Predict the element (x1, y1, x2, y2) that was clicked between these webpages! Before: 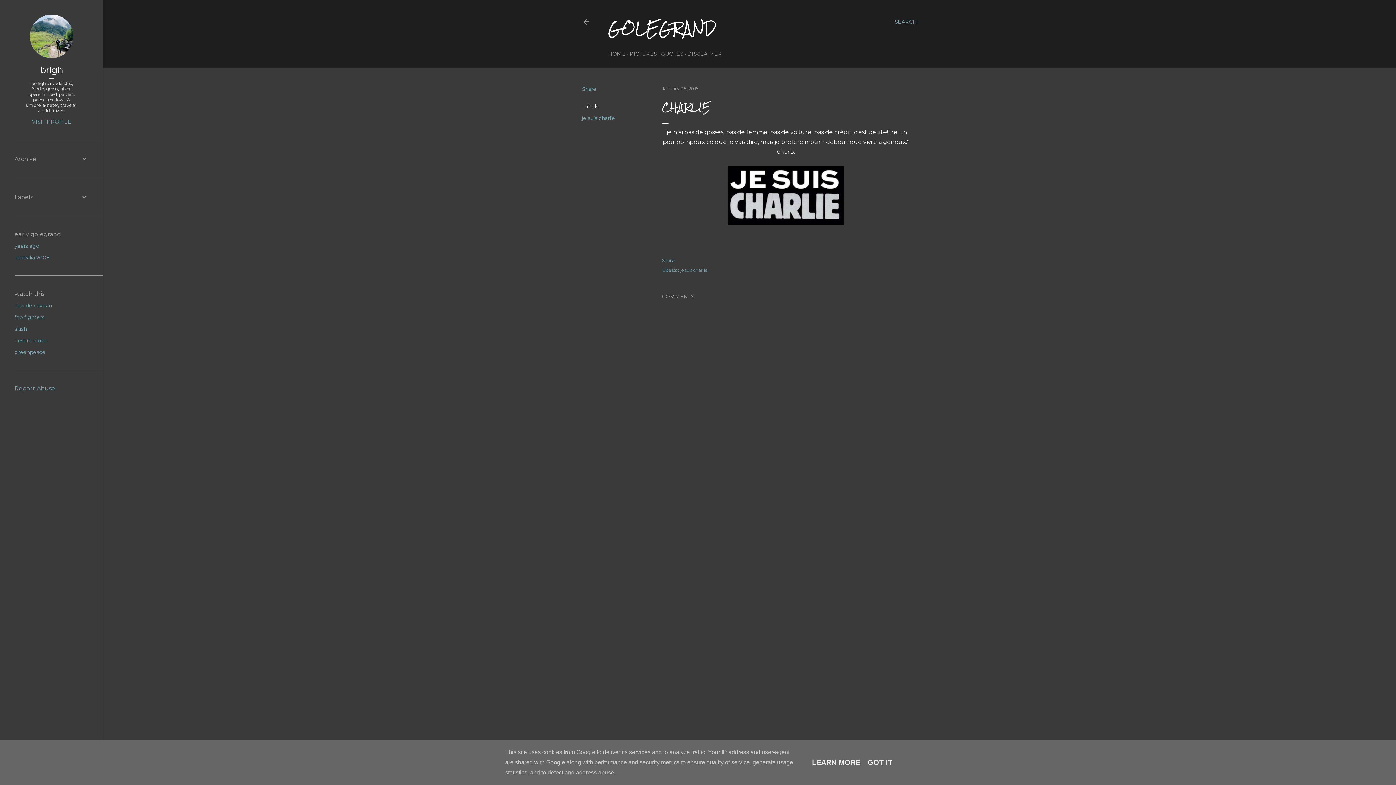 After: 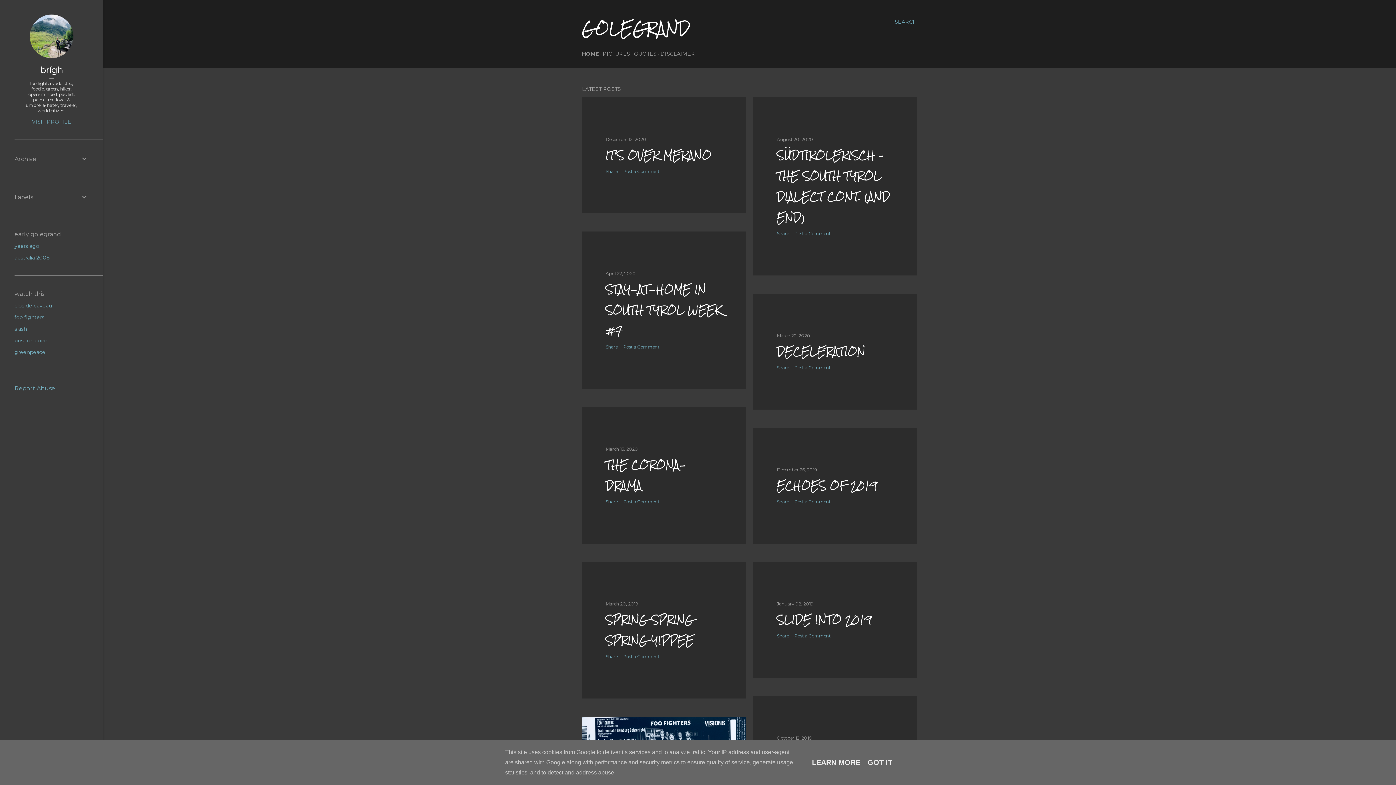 Action: bbox: (608, 50, 625, 57) label: HOME